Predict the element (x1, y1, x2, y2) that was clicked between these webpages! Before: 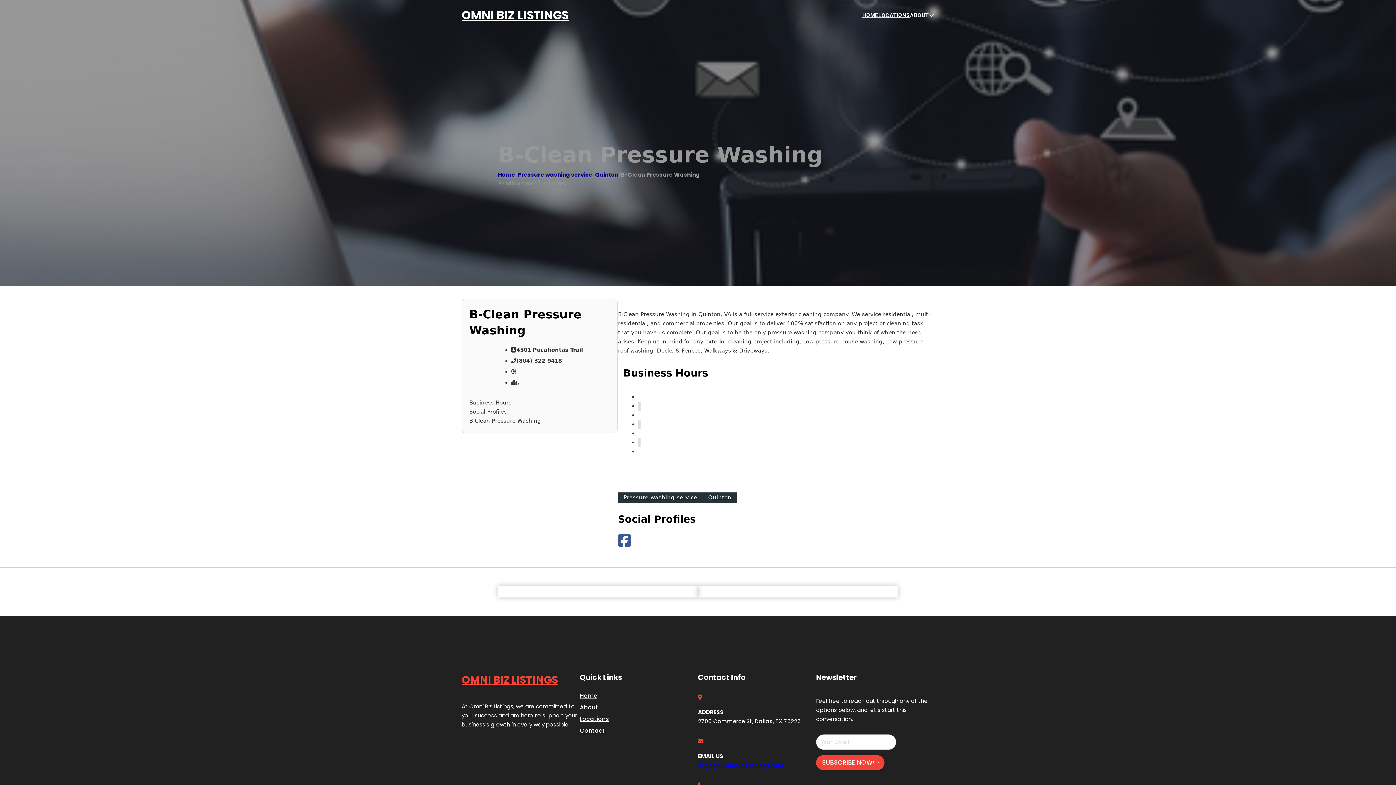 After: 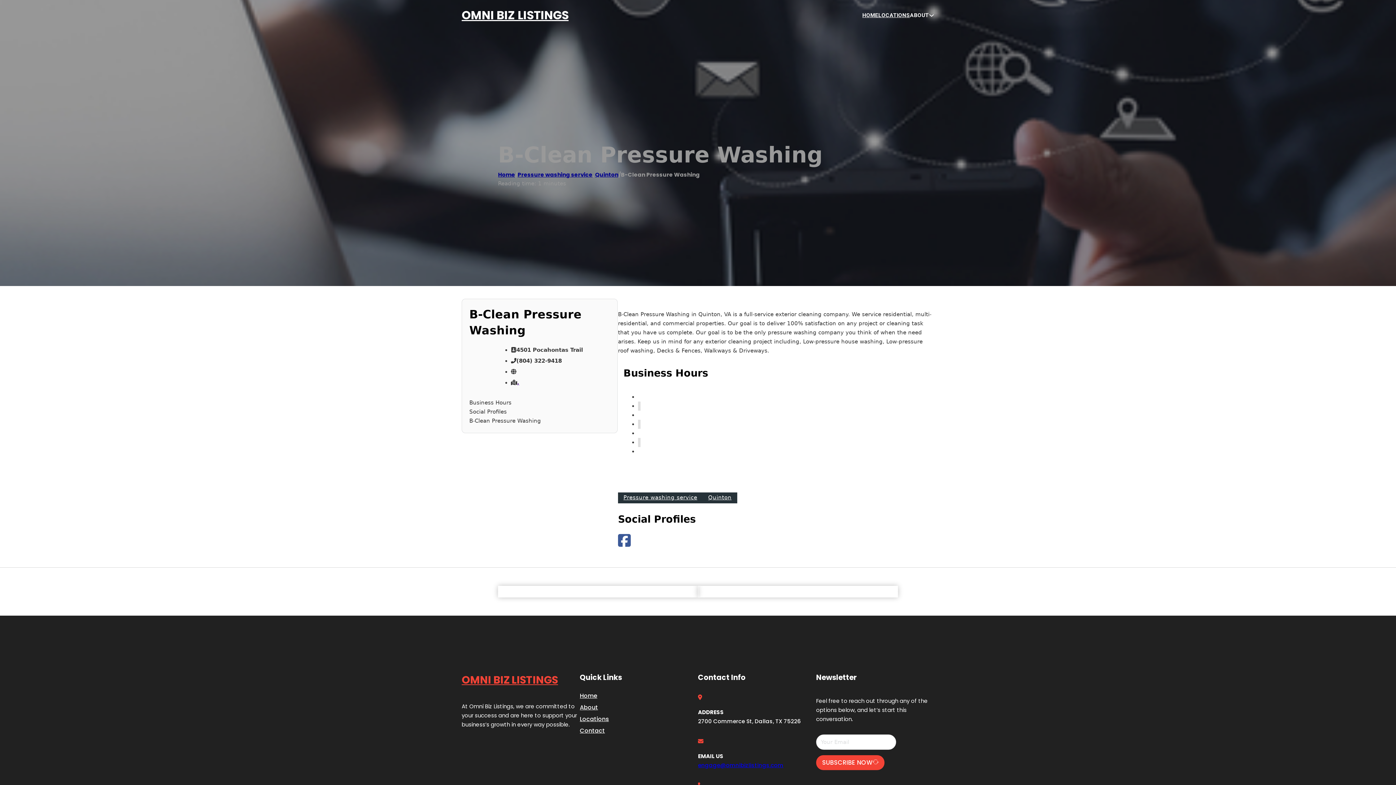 Action: bbox: (517, 379, 519, 386) label: ,